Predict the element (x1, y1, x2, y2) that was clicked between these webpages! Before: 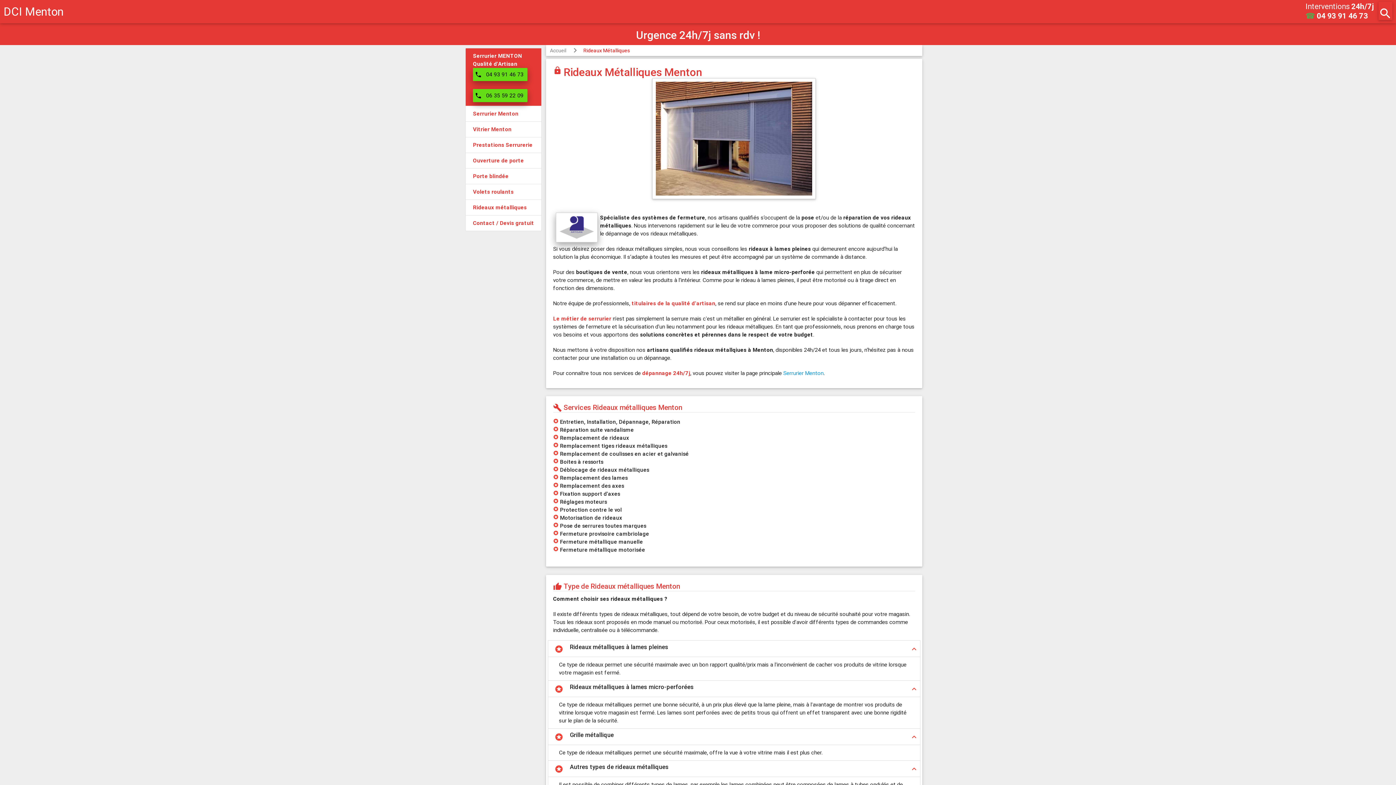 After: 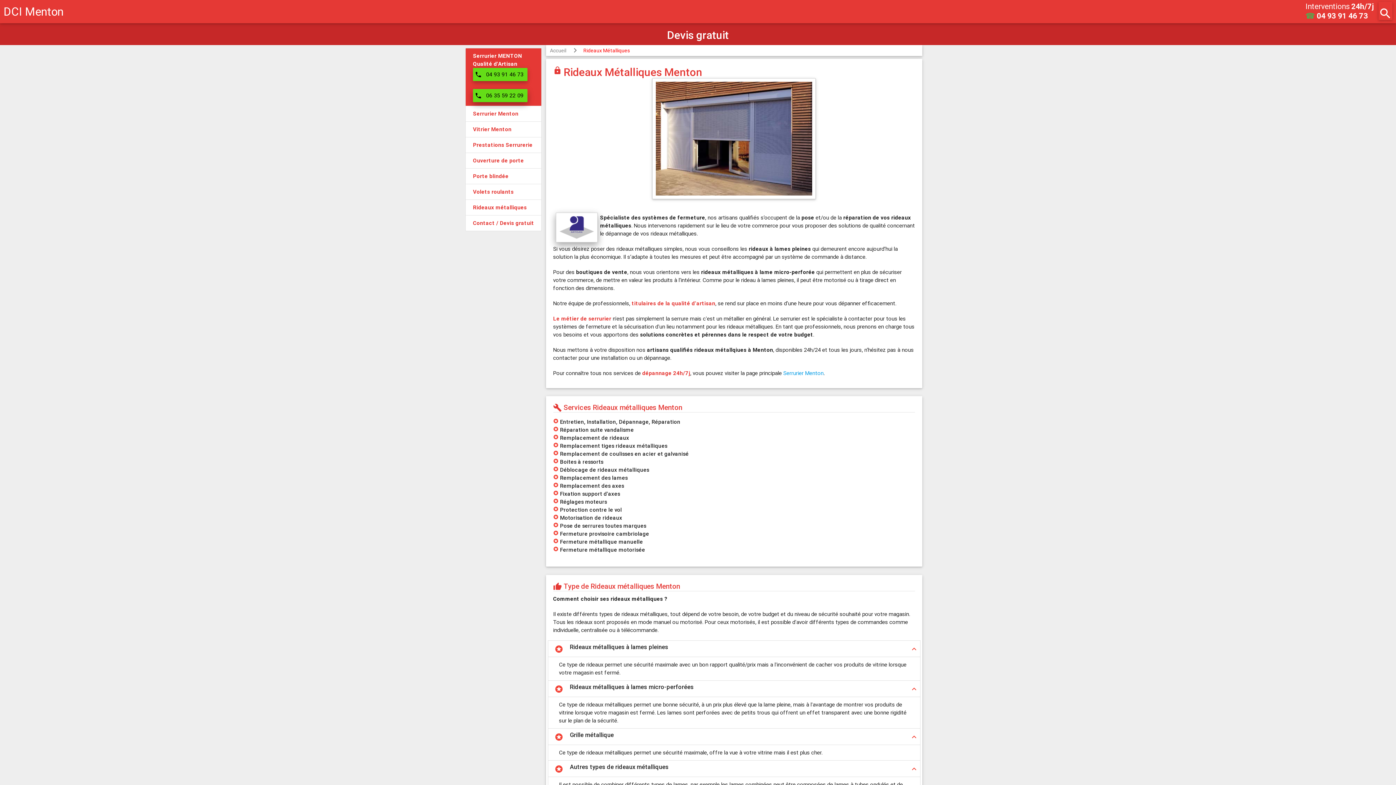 Action: bbox: (473, 67, 527, 80) label: phone
04 93 91 46 73